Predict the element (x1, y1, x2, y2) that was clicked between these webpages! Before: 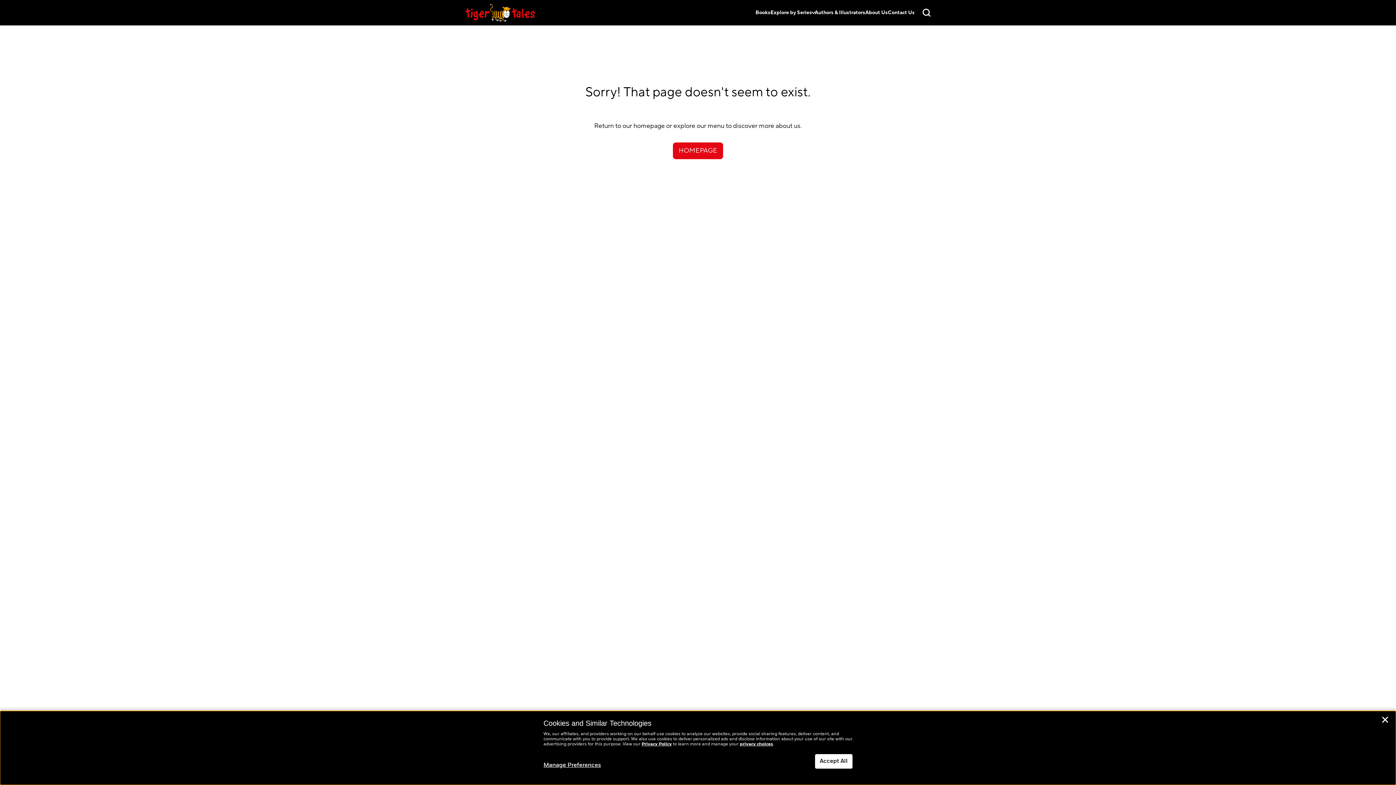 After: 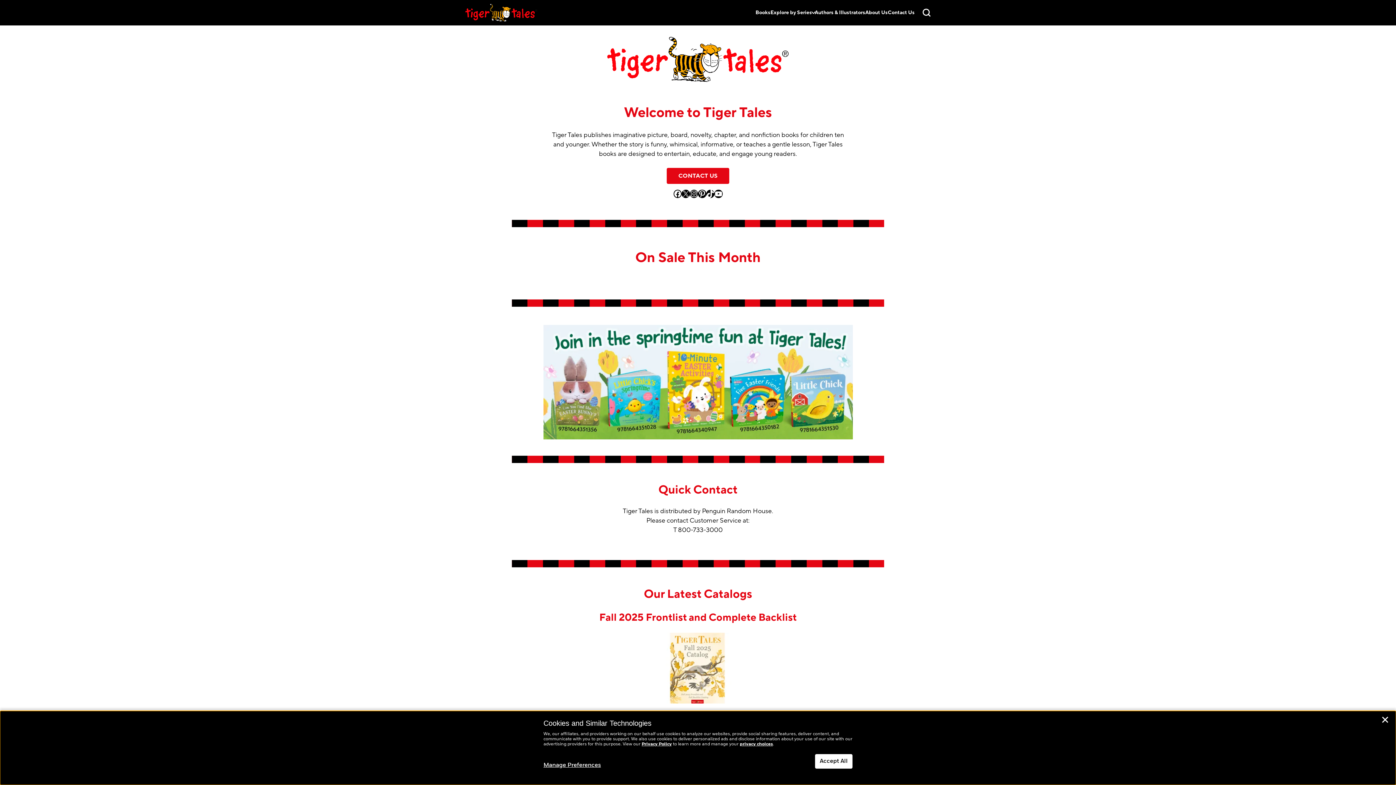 Action: label: HOMEPAGE bbox: (673, 142, 723, 159)